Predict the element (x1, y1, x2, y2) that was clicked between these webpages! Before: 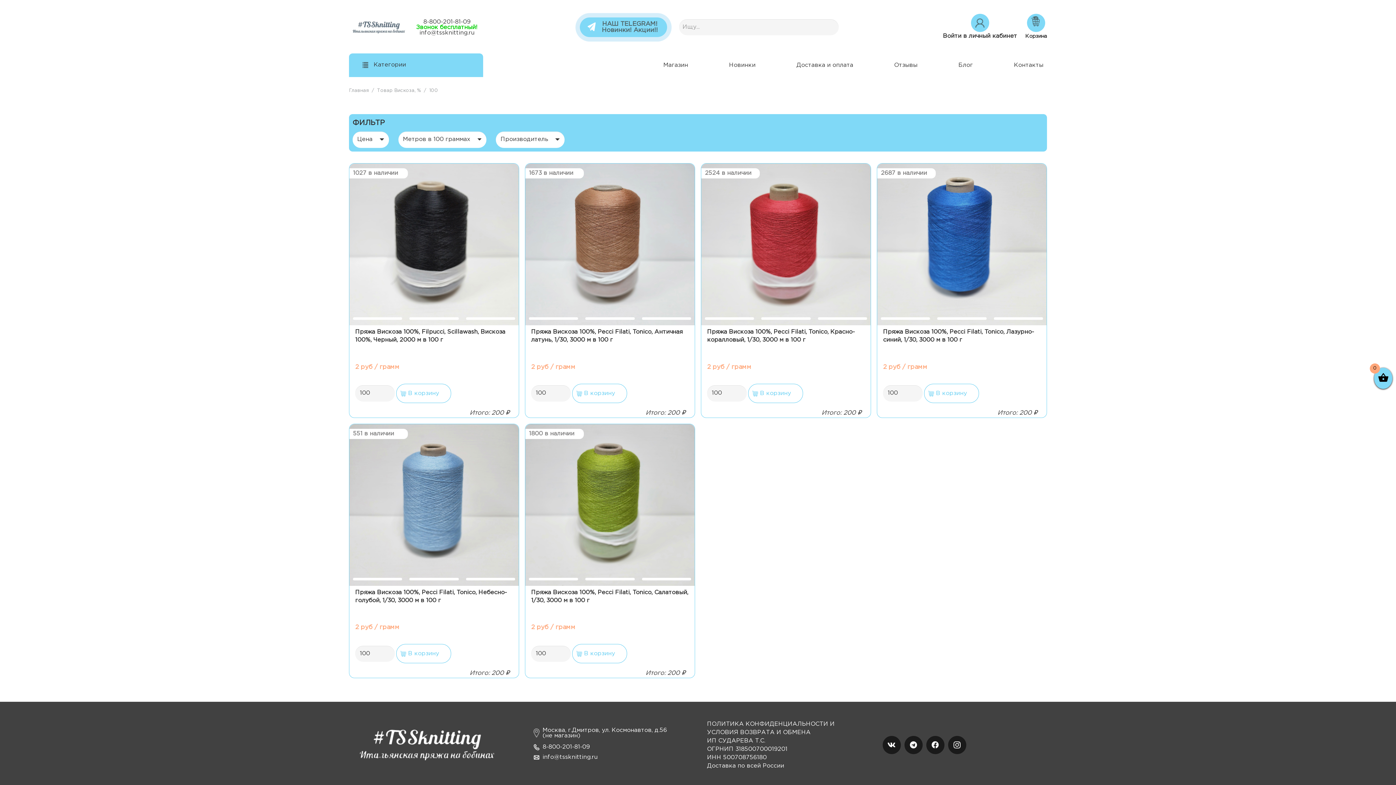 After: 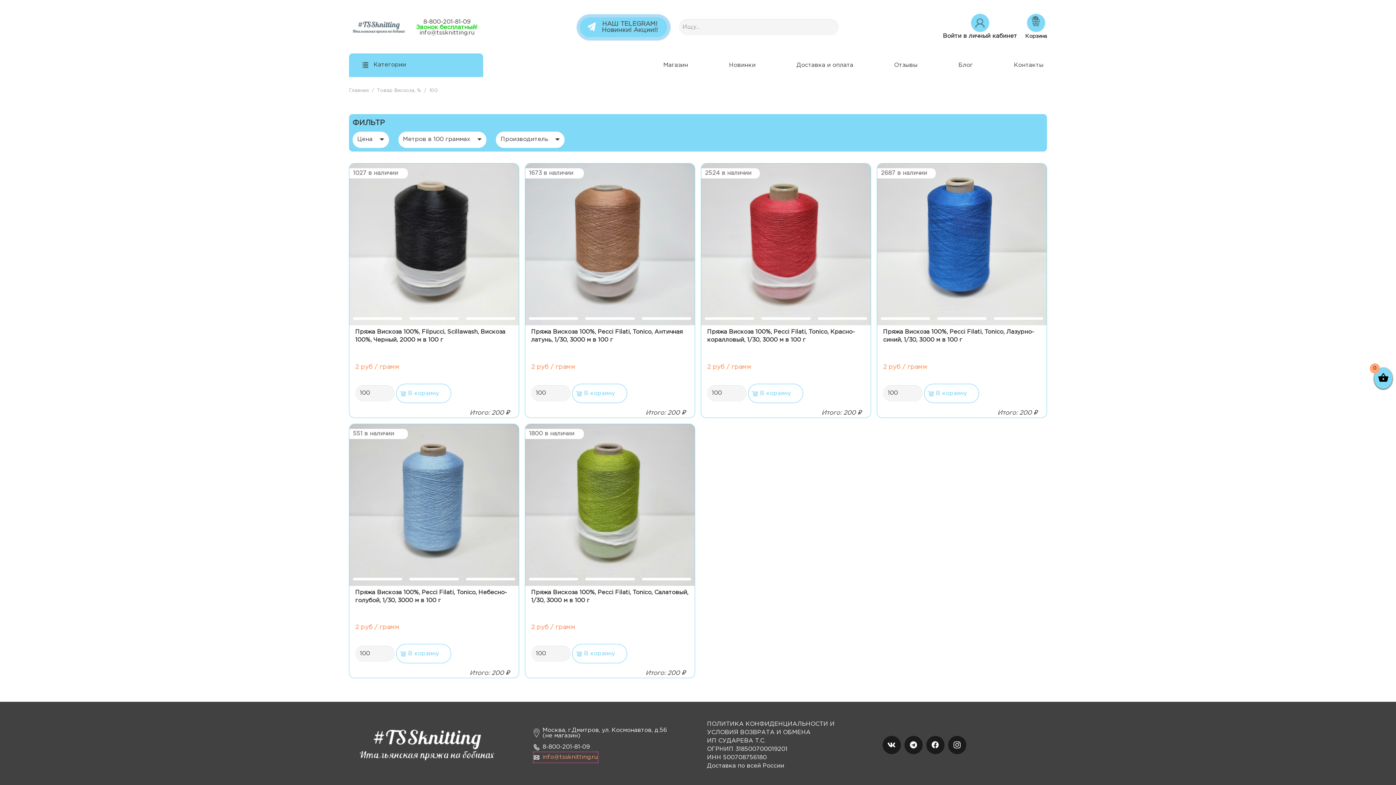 Action: bbox: (533, 752, 597, 762) label: info@tssknitting.ru